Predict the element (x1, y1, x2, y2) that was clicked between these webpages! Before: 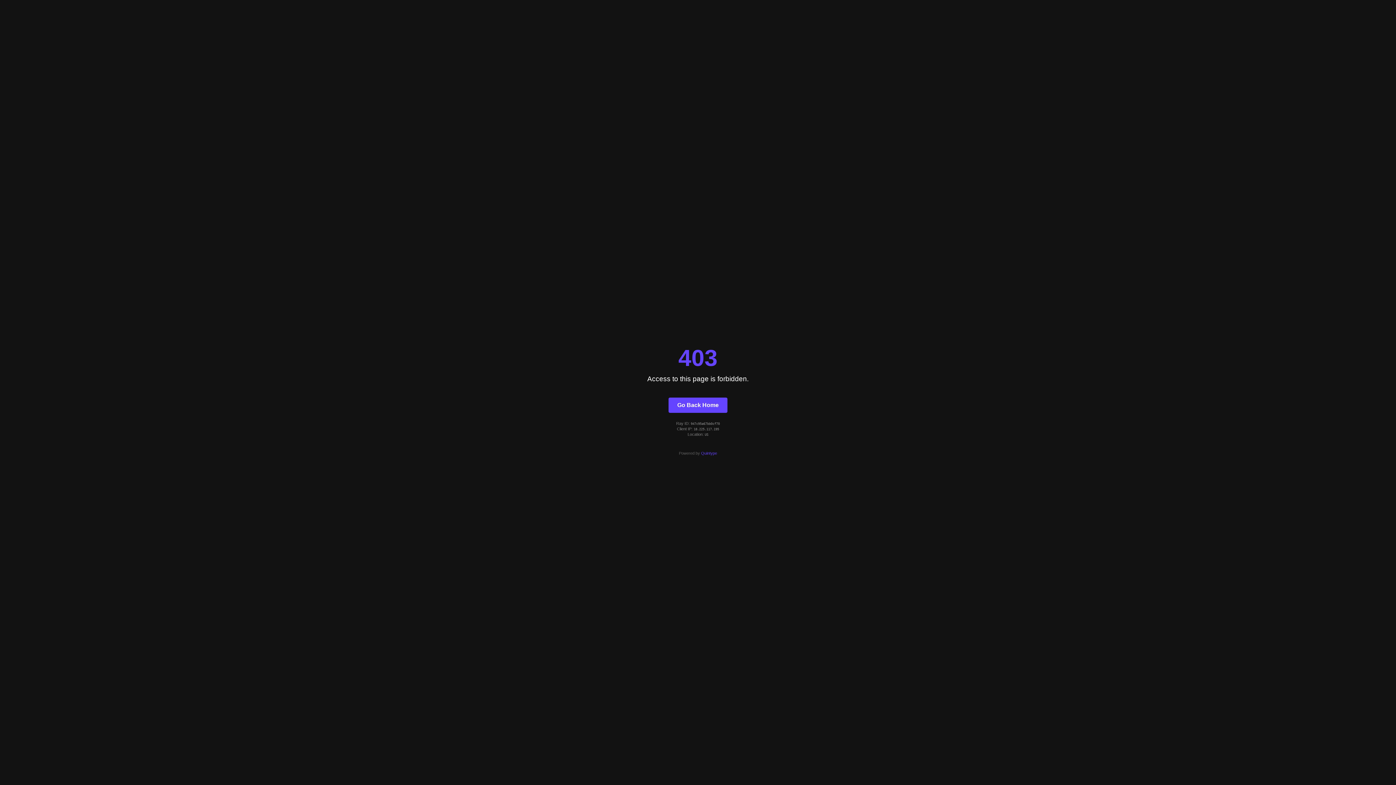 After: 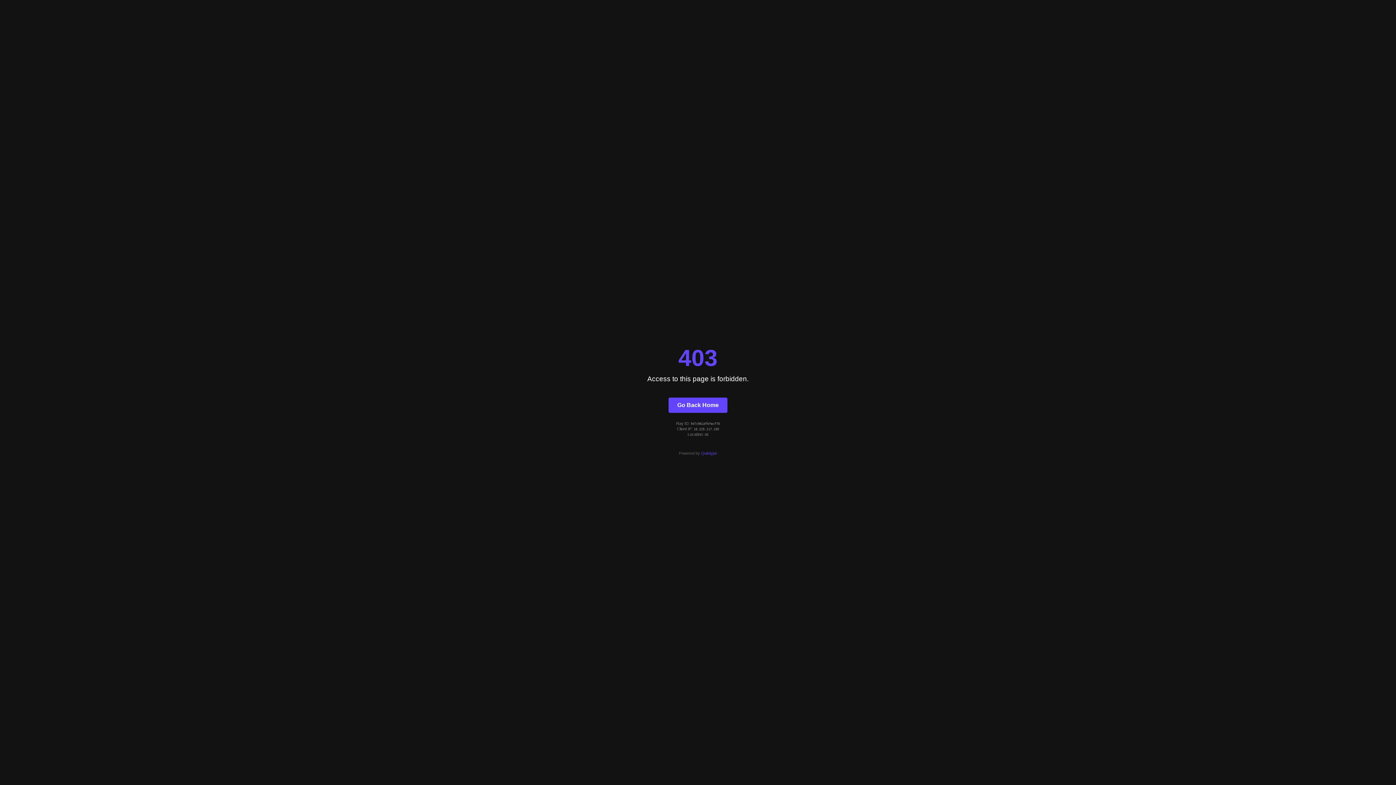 Action: bbox: (668, 397, 727, 412) label: Go Back Home